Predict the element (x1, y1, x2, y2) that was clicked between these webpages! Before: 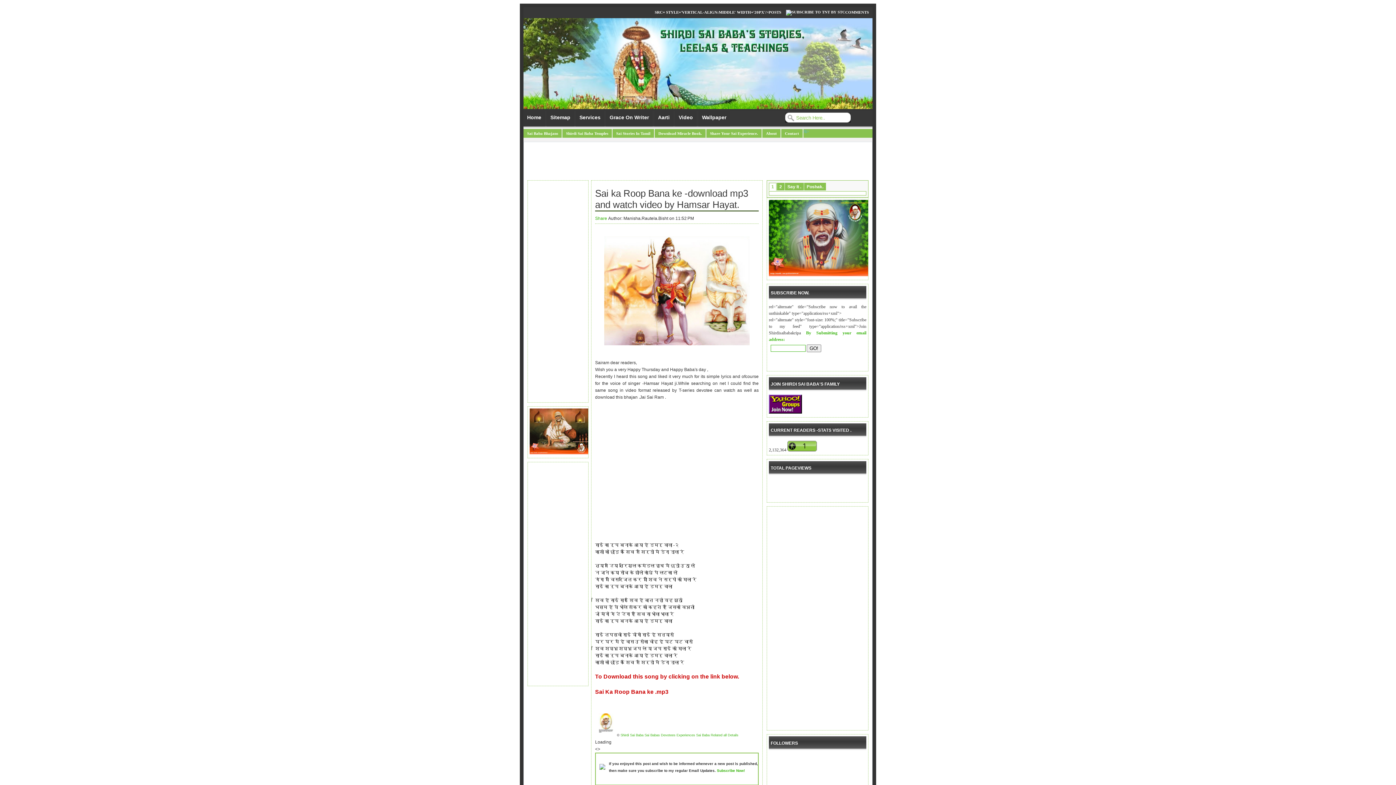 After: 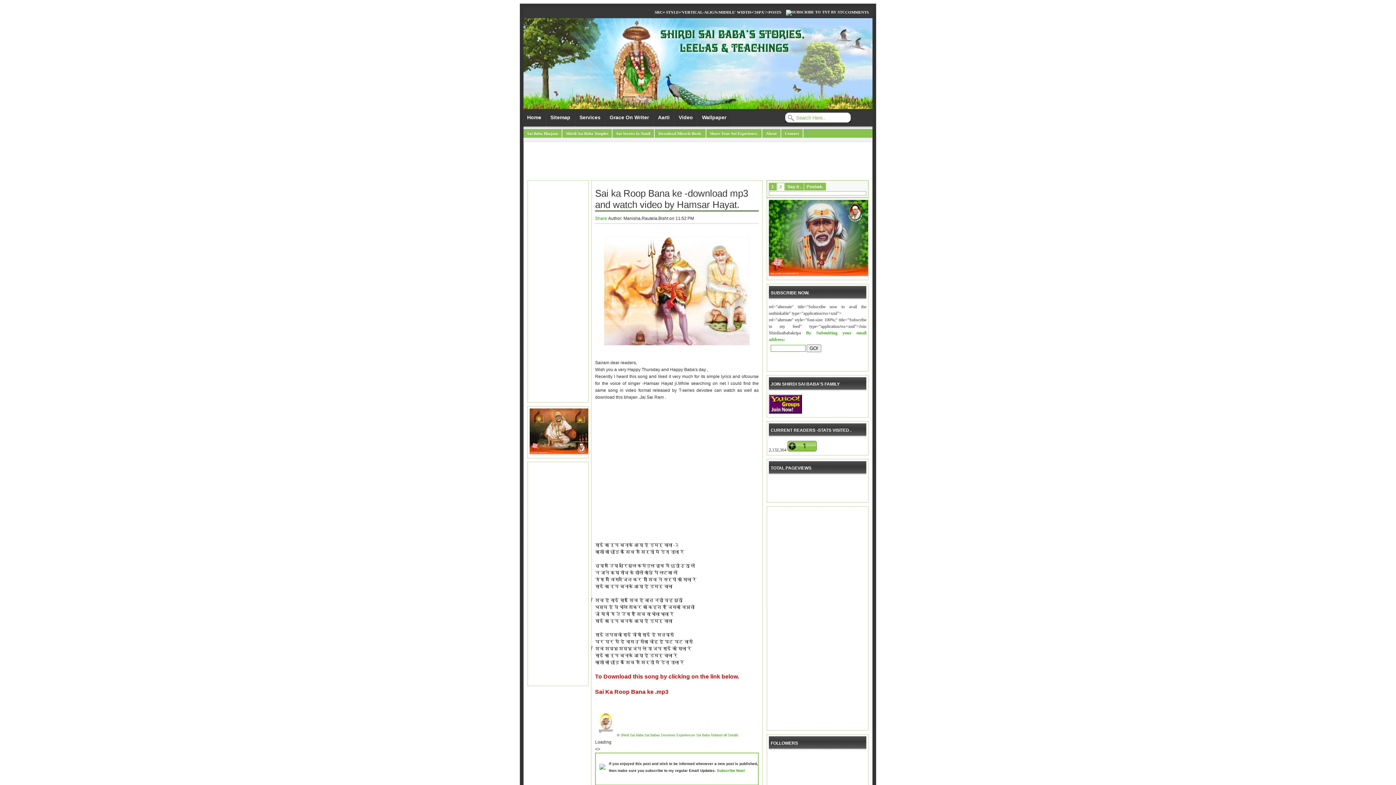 Action: bbox: (777, 182, 784, 190) label: 2